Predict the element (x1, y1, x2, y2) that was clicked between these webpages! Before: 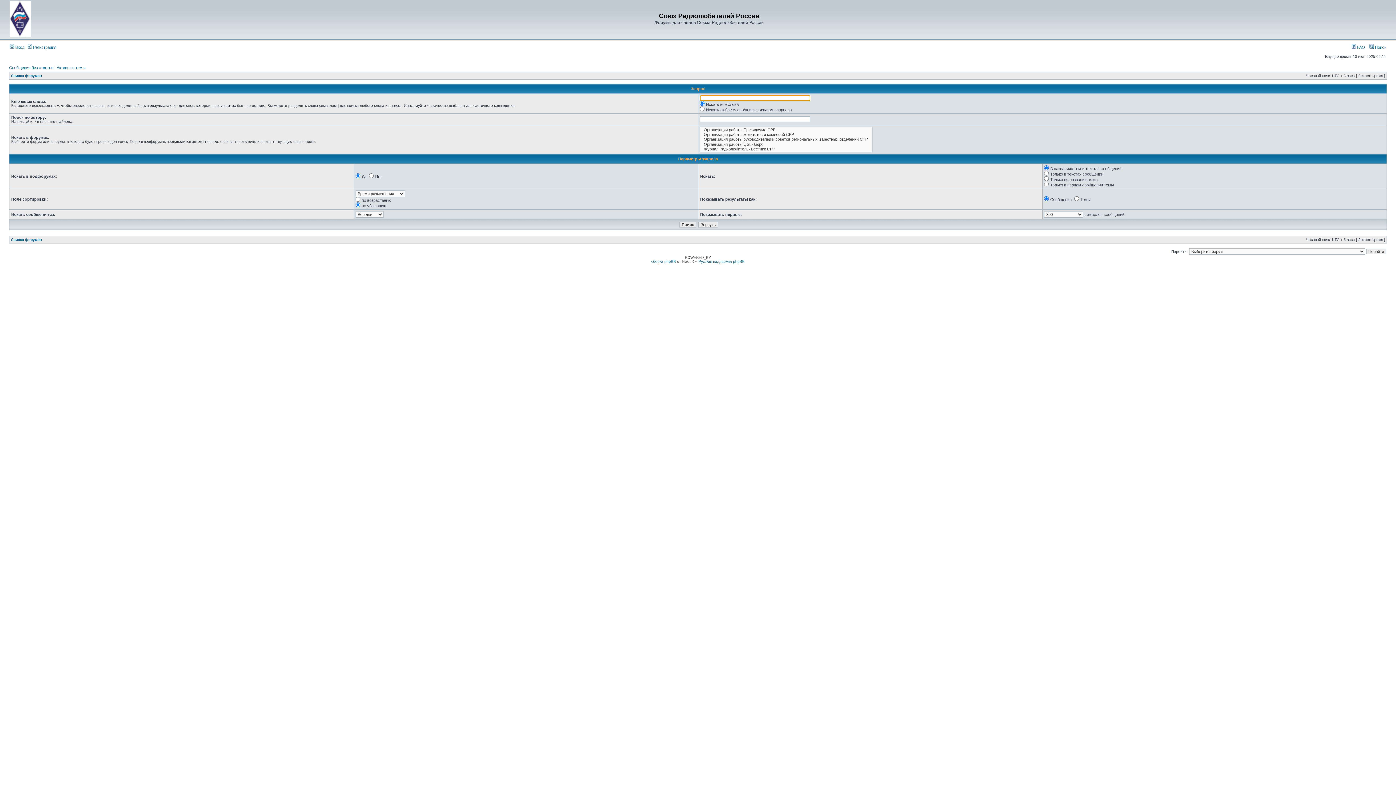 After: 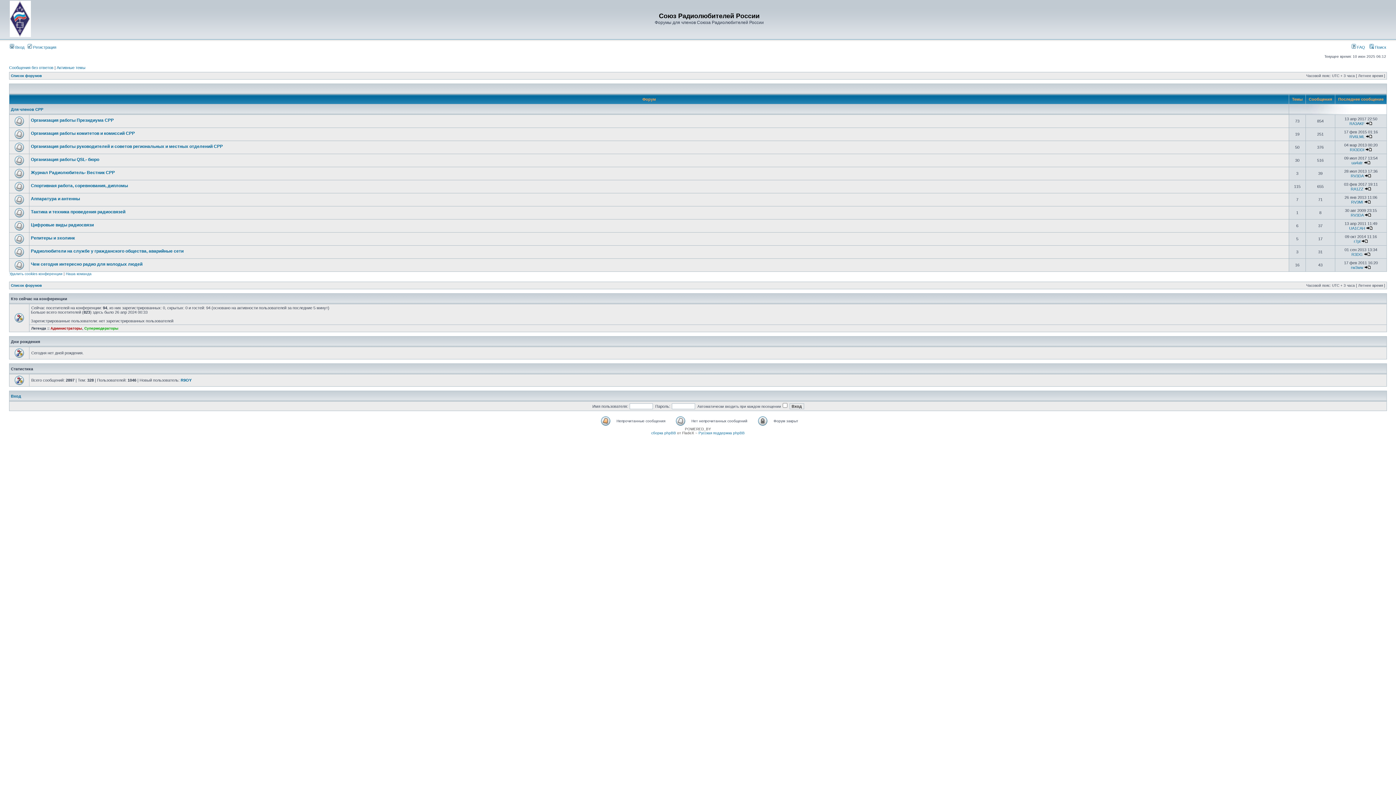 Action: bbox: (10, 237, 41, 241) label: Список форумов